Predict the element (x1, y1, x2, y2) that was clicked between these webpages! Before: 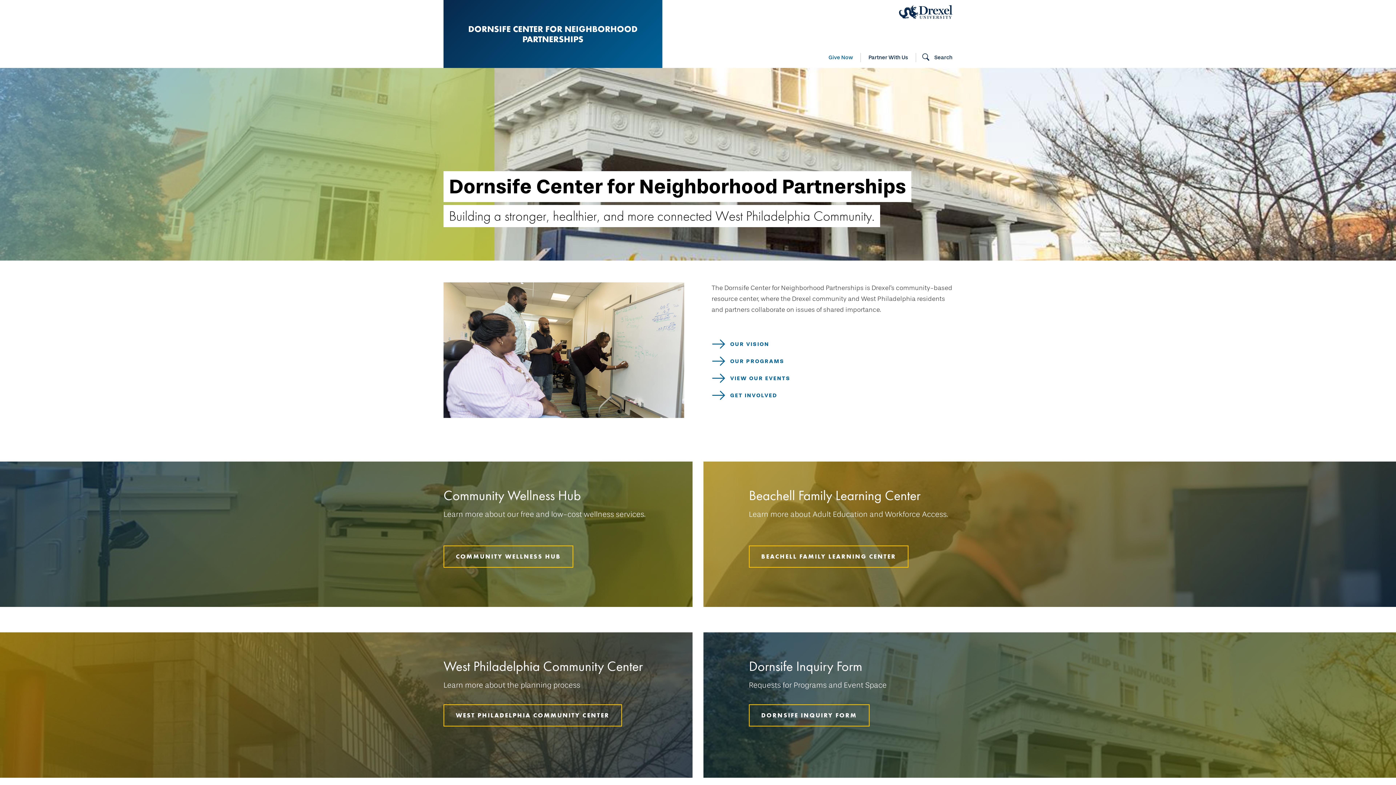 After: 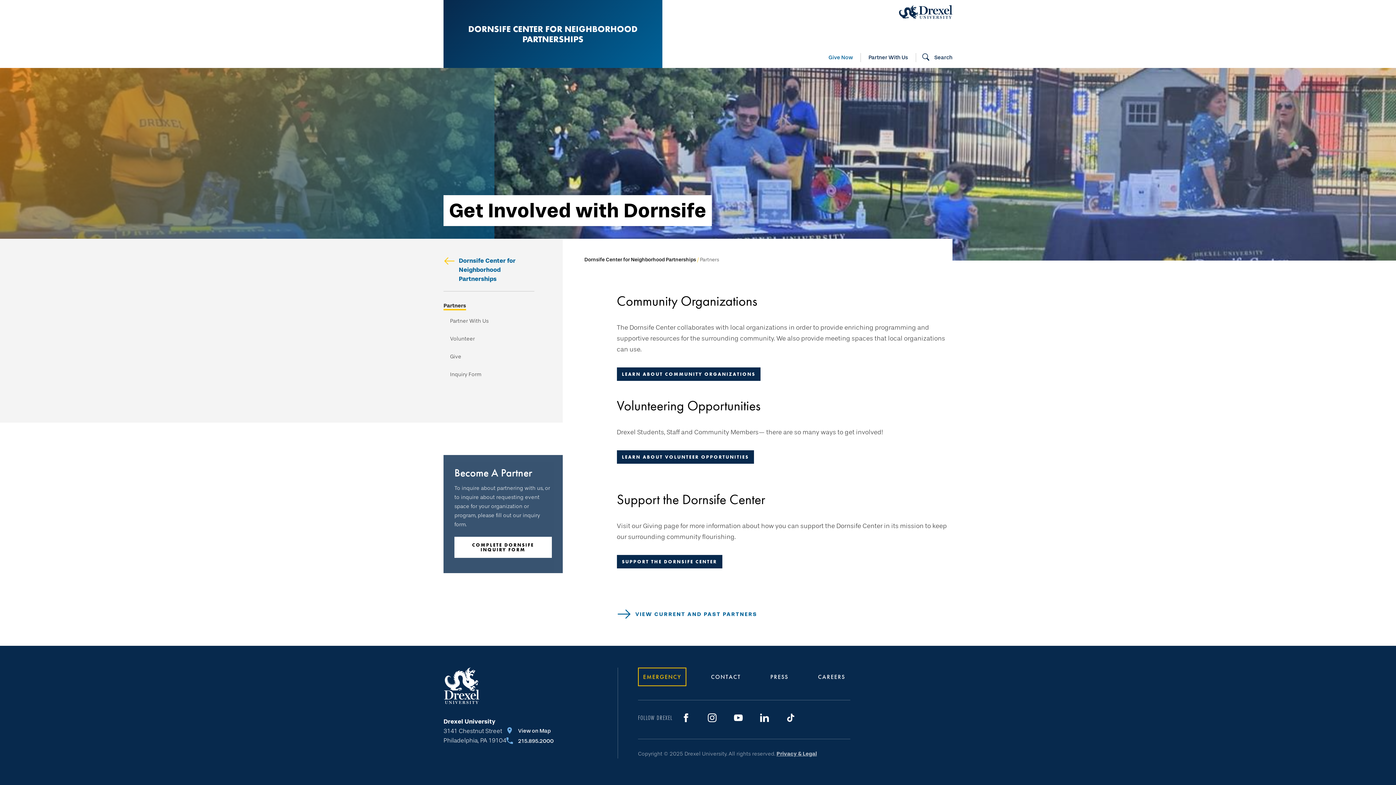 Action: label: GET INVOLVED bbox: (711, 388, 952, 402)